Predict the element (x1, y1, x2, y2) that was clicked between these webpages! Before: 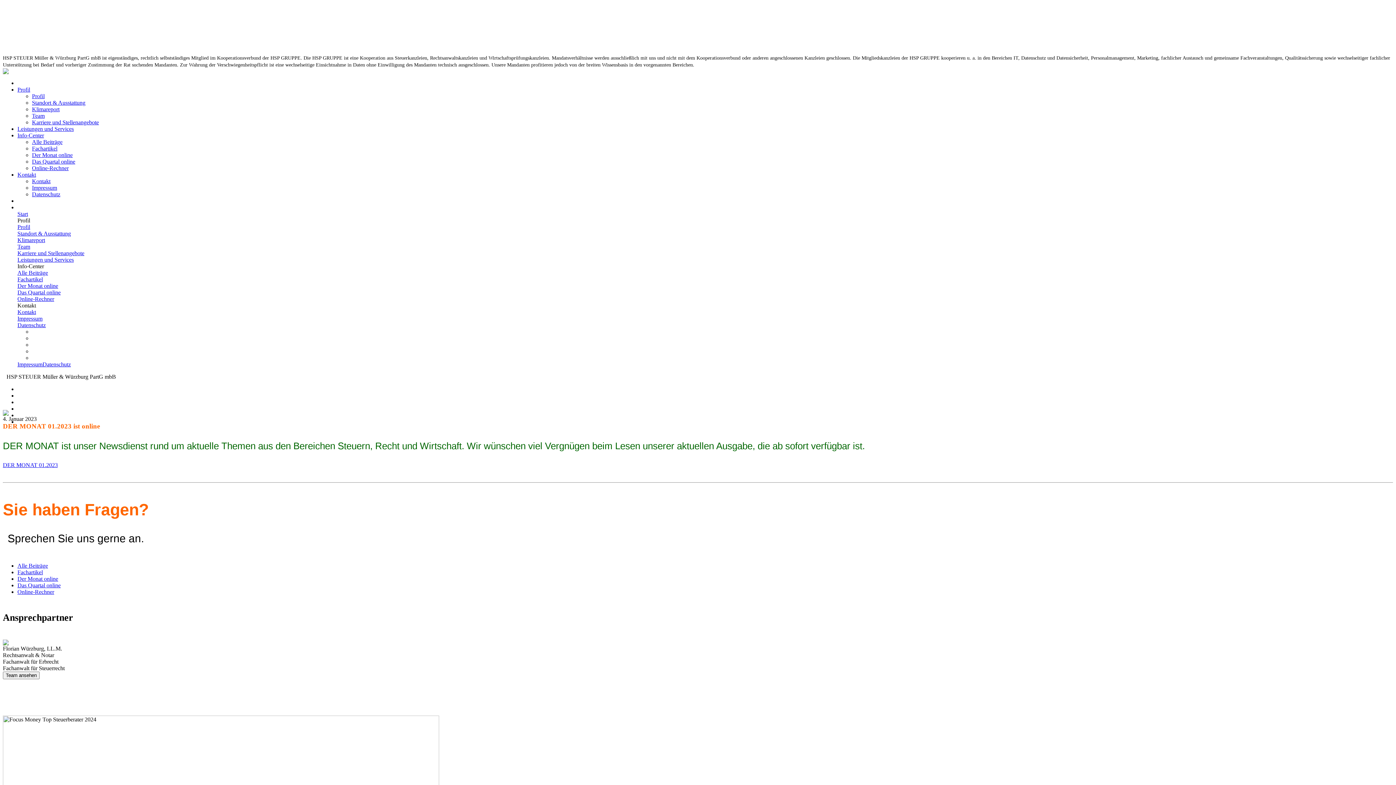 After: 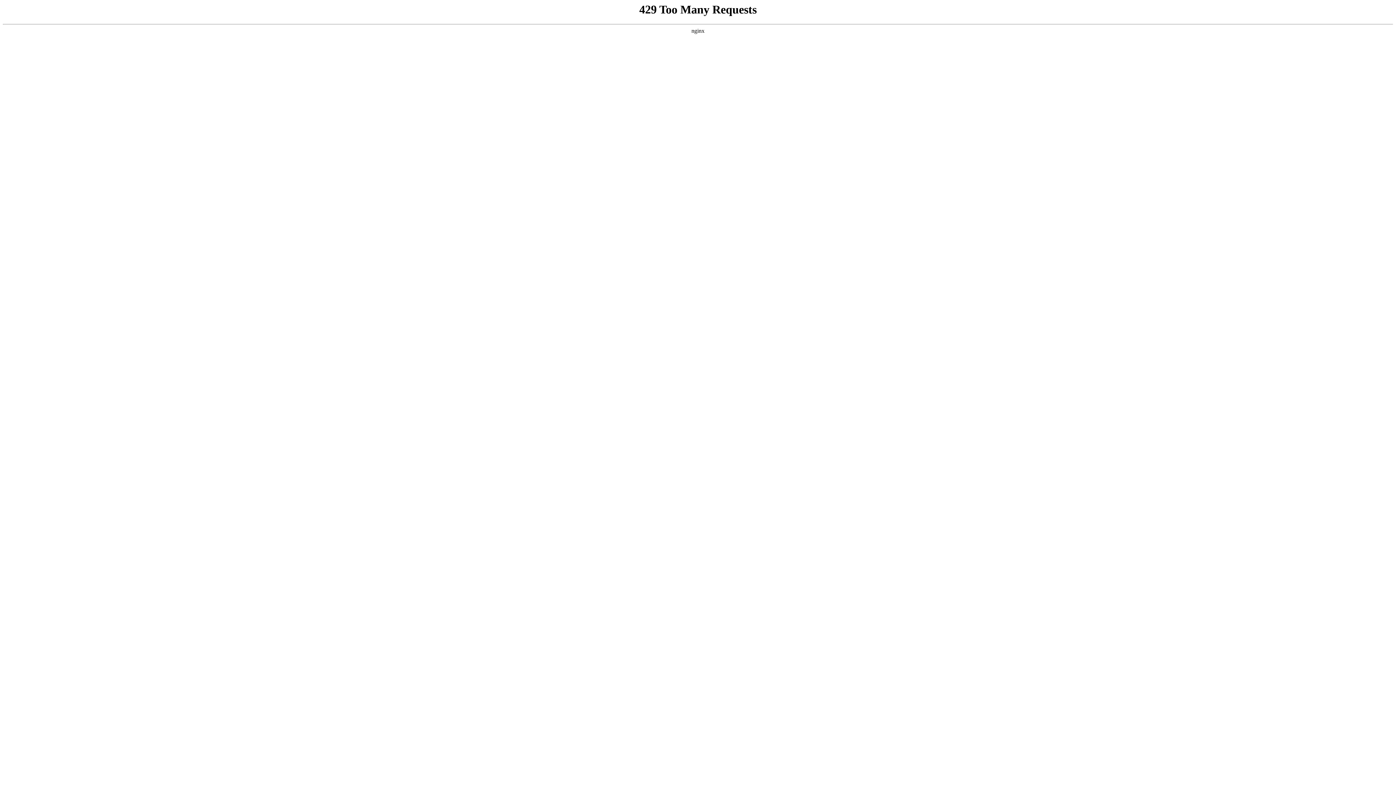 Action: label: Profil bbox: (32, 93, 44, 99)